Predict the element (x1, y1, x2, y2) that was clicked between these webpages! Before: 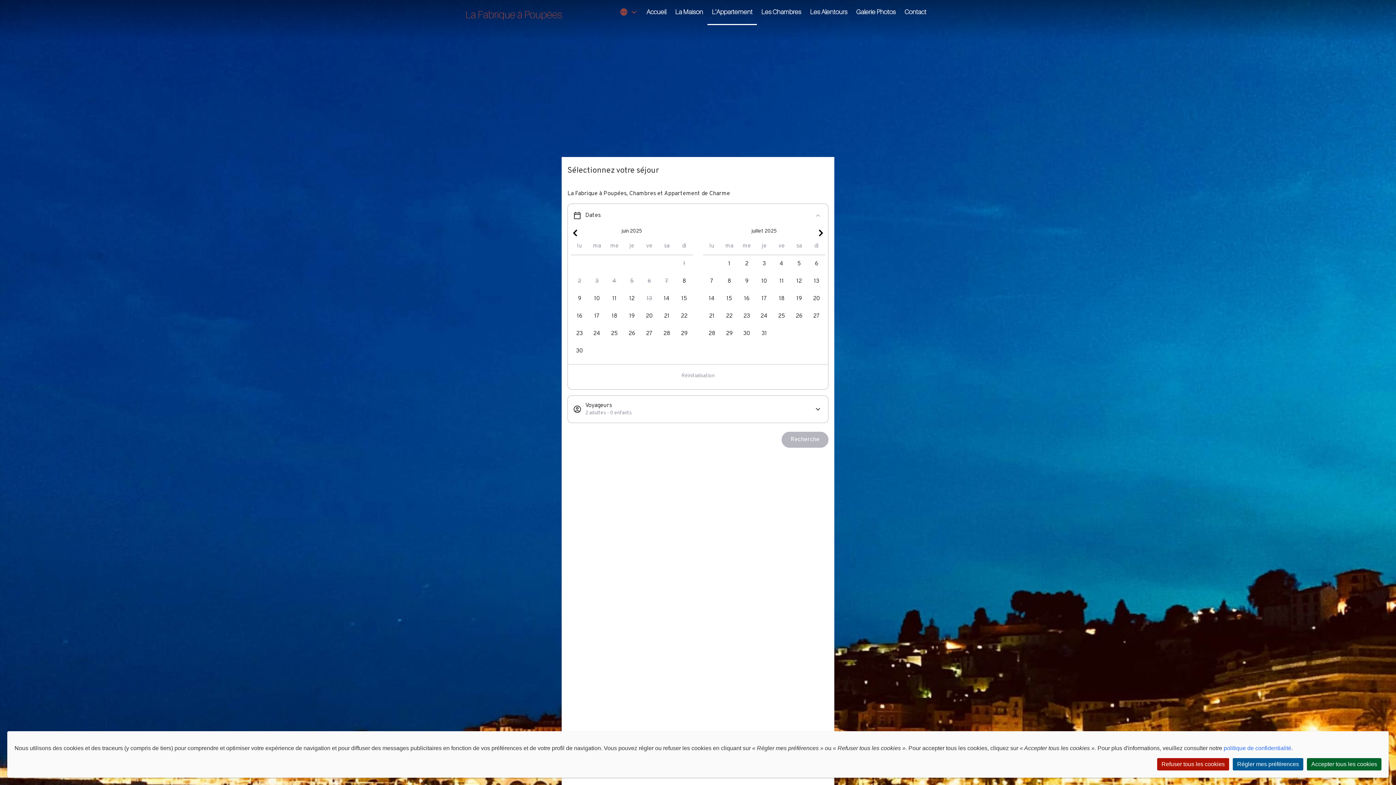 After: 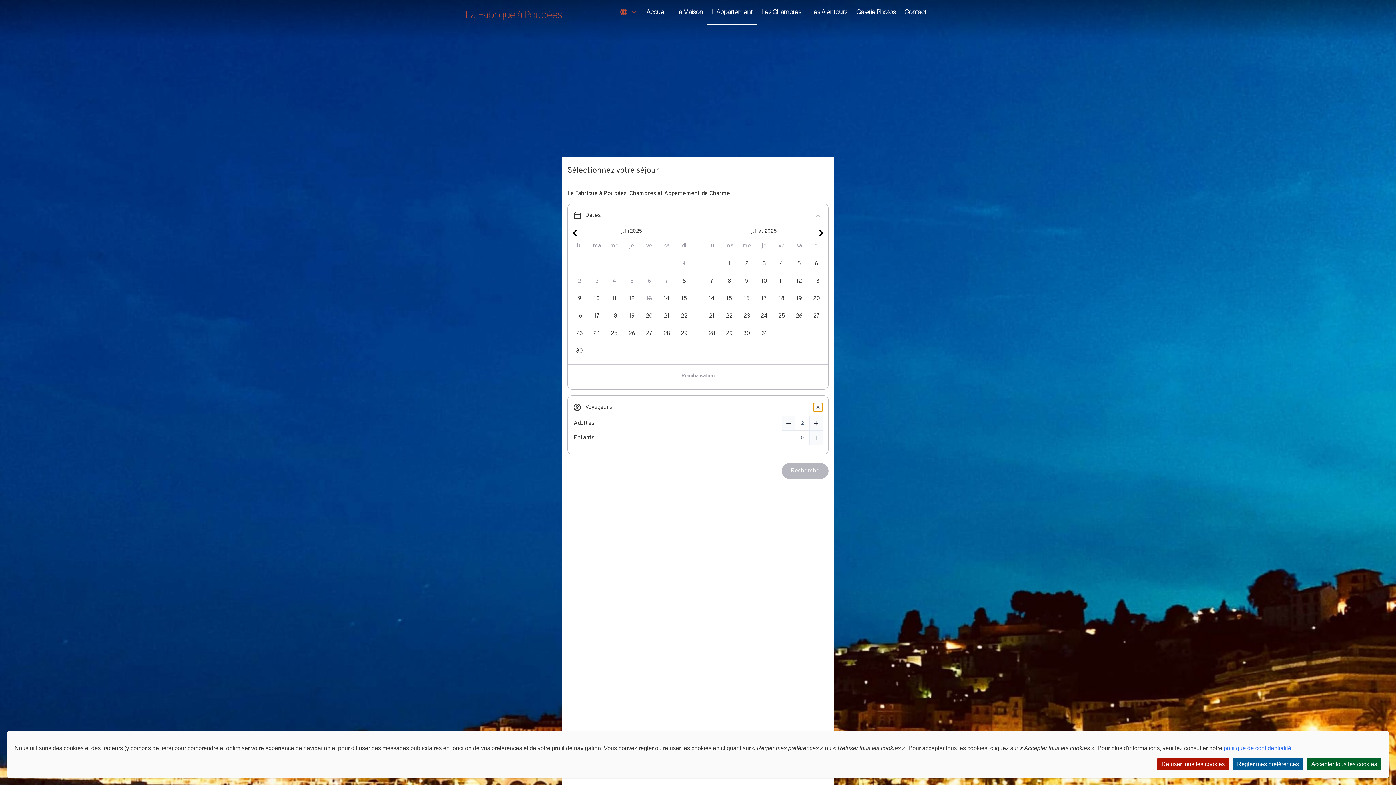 Action: bbox: (813, 404, 822, 414)